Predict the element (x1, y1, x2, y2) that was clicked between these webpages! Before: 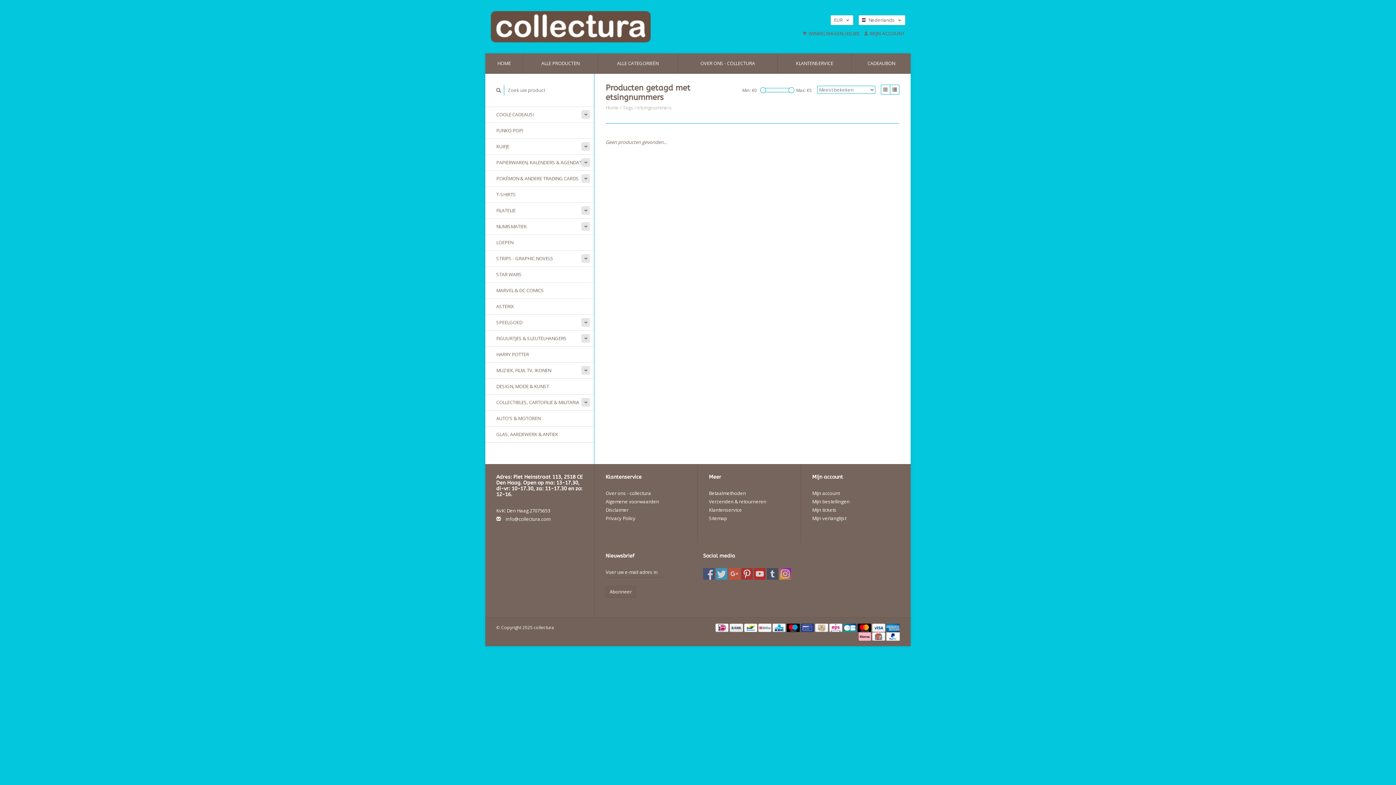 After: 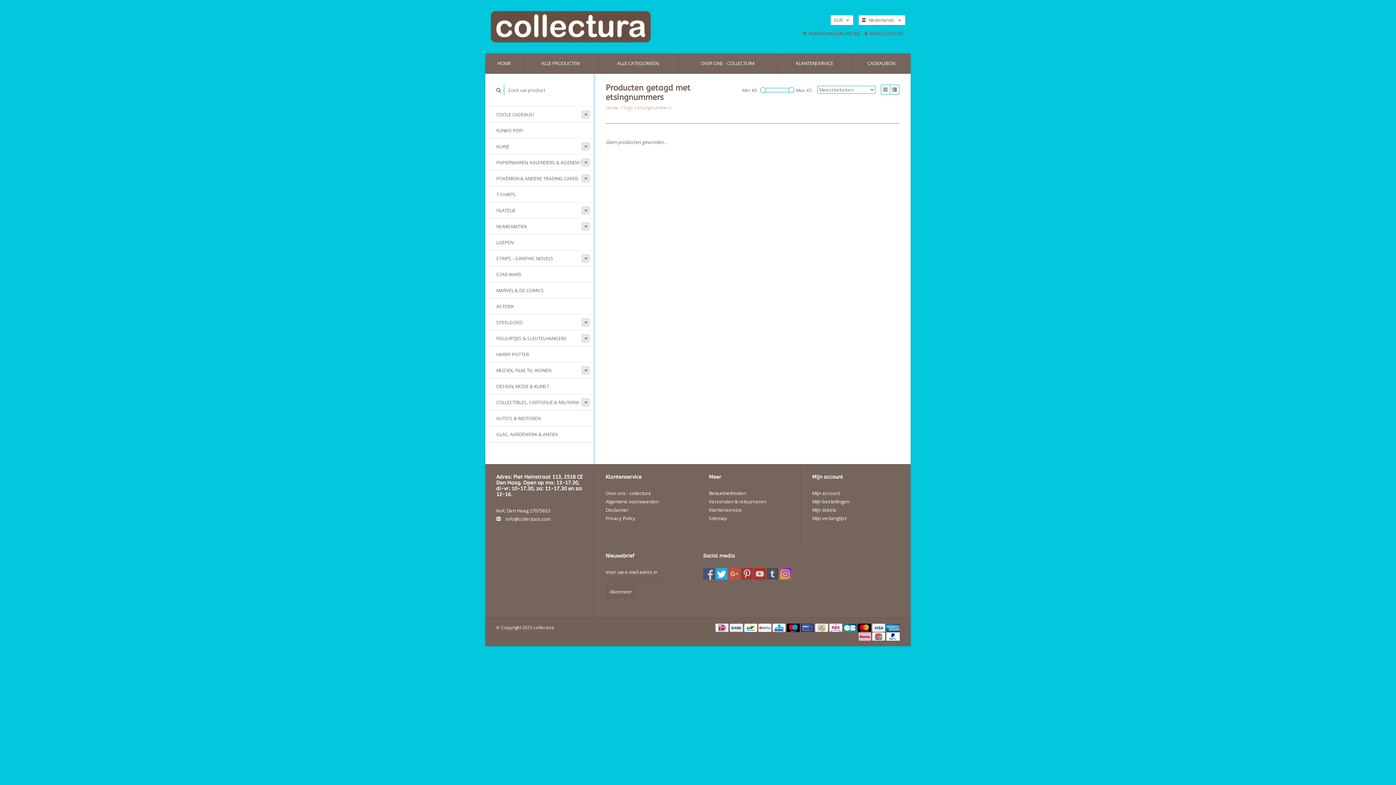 Action: bbox: (716, 568, 727, 580)